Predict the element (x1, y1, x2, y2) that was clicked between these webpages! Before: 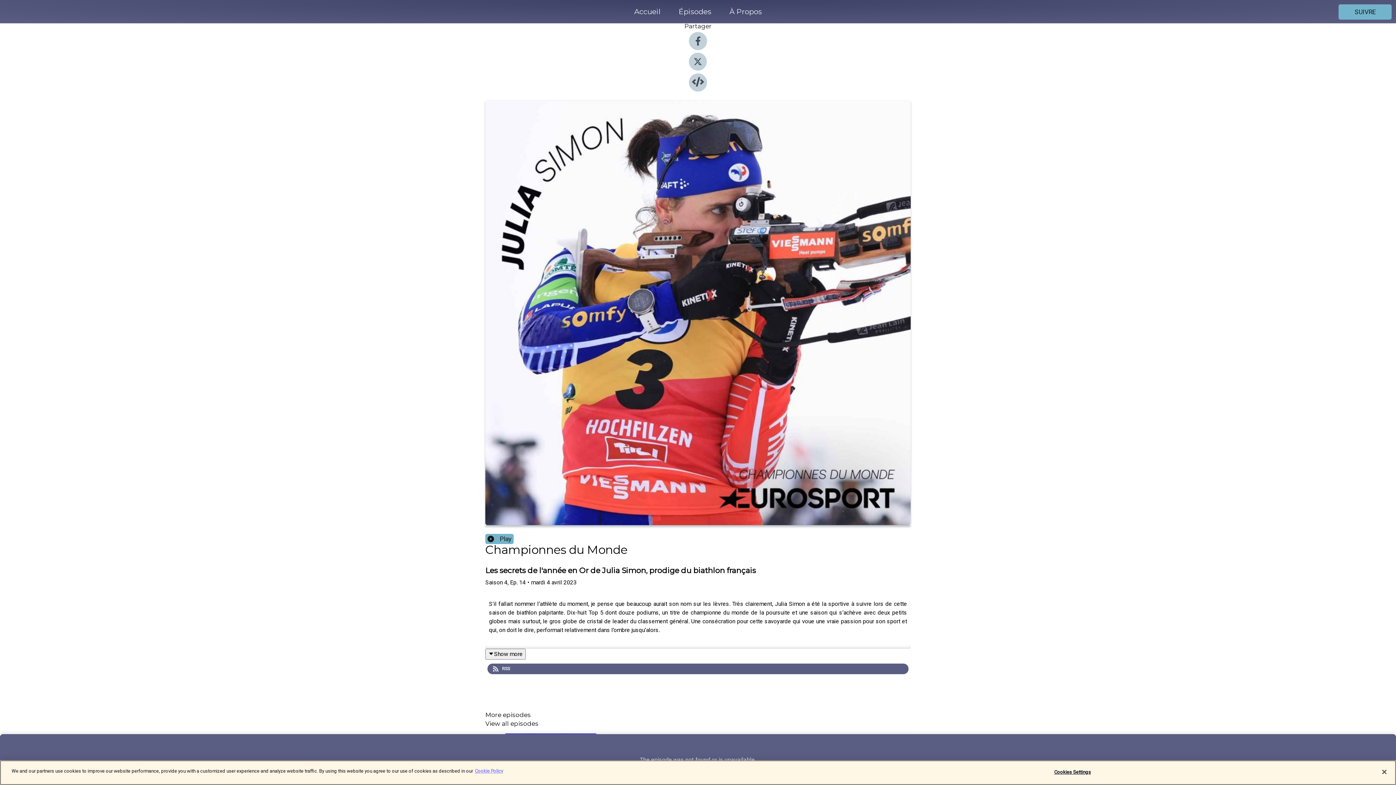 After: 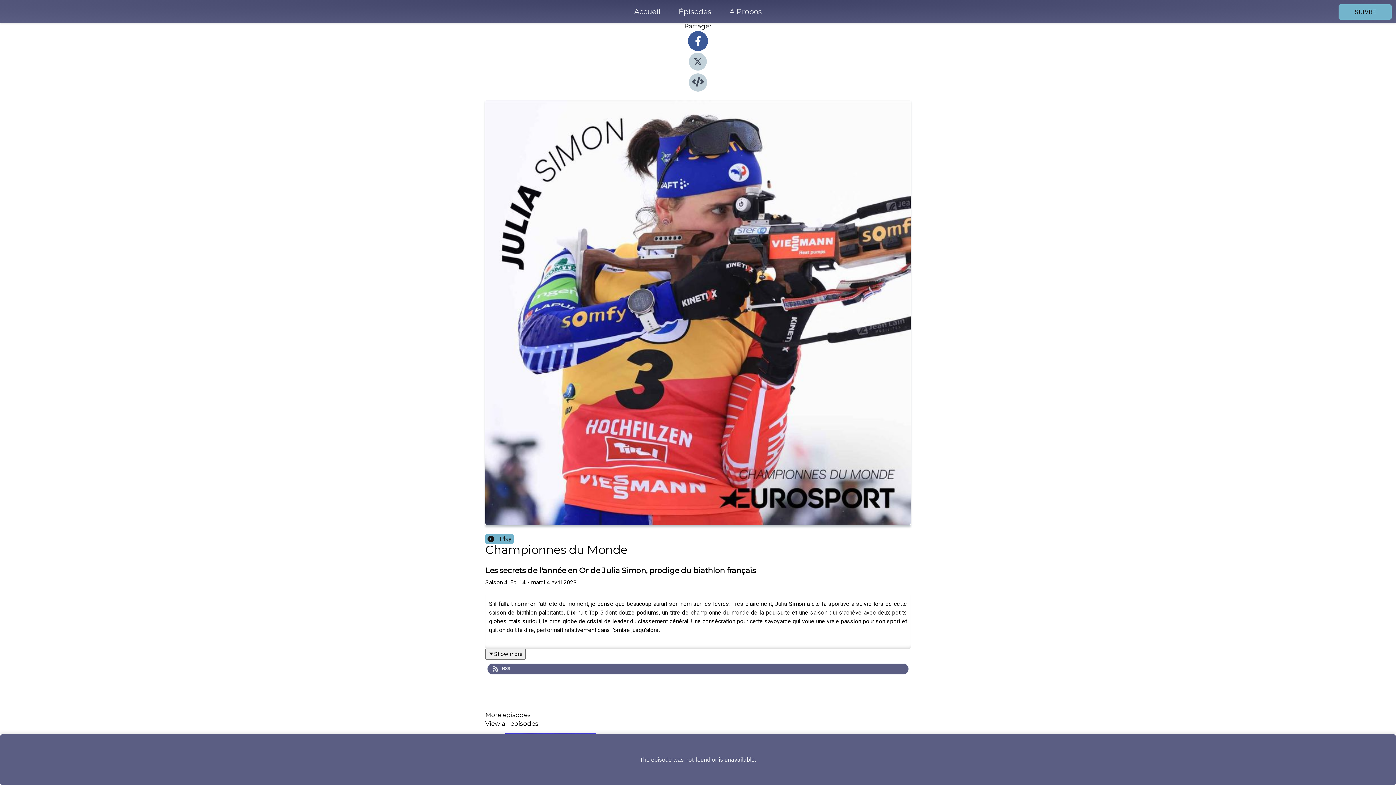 Action: bbox: (689, 44, 707, 51)